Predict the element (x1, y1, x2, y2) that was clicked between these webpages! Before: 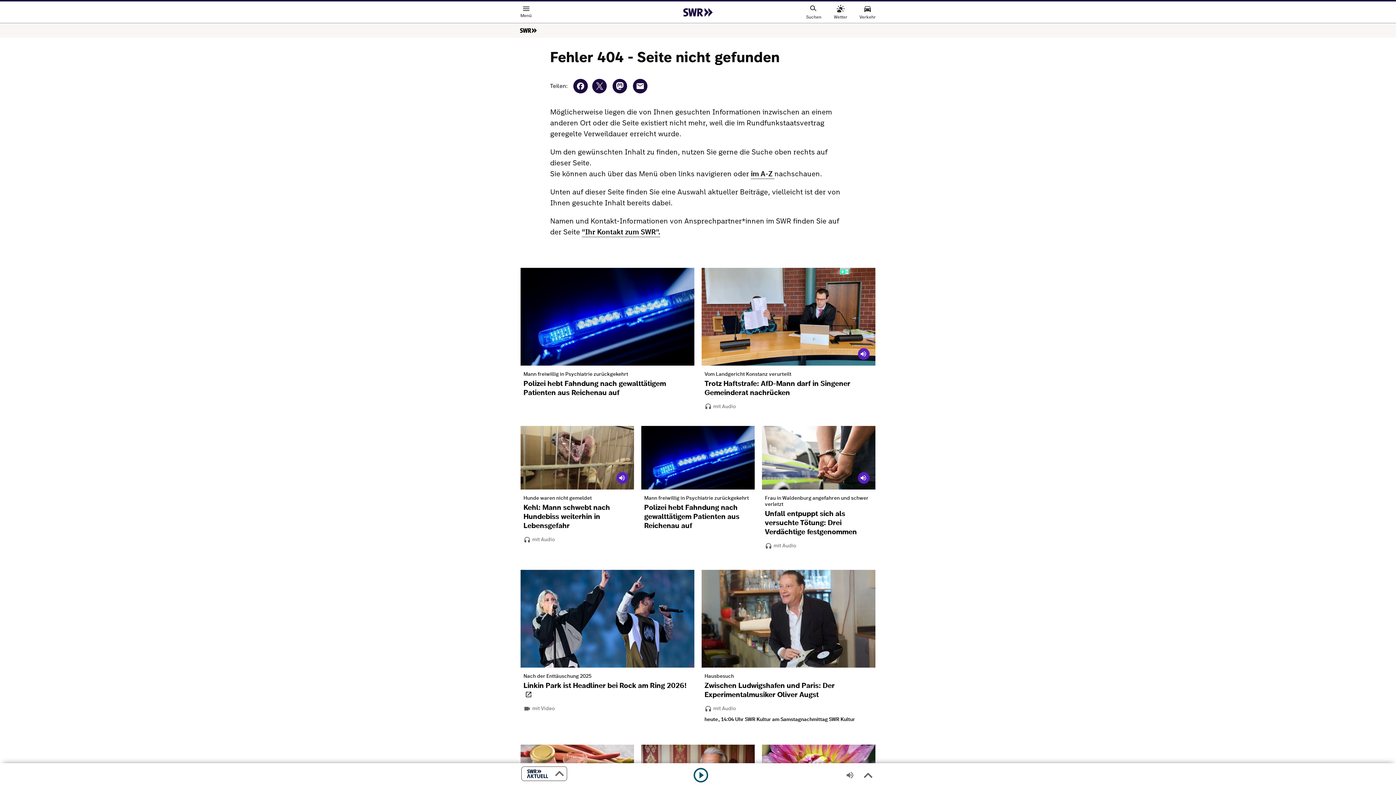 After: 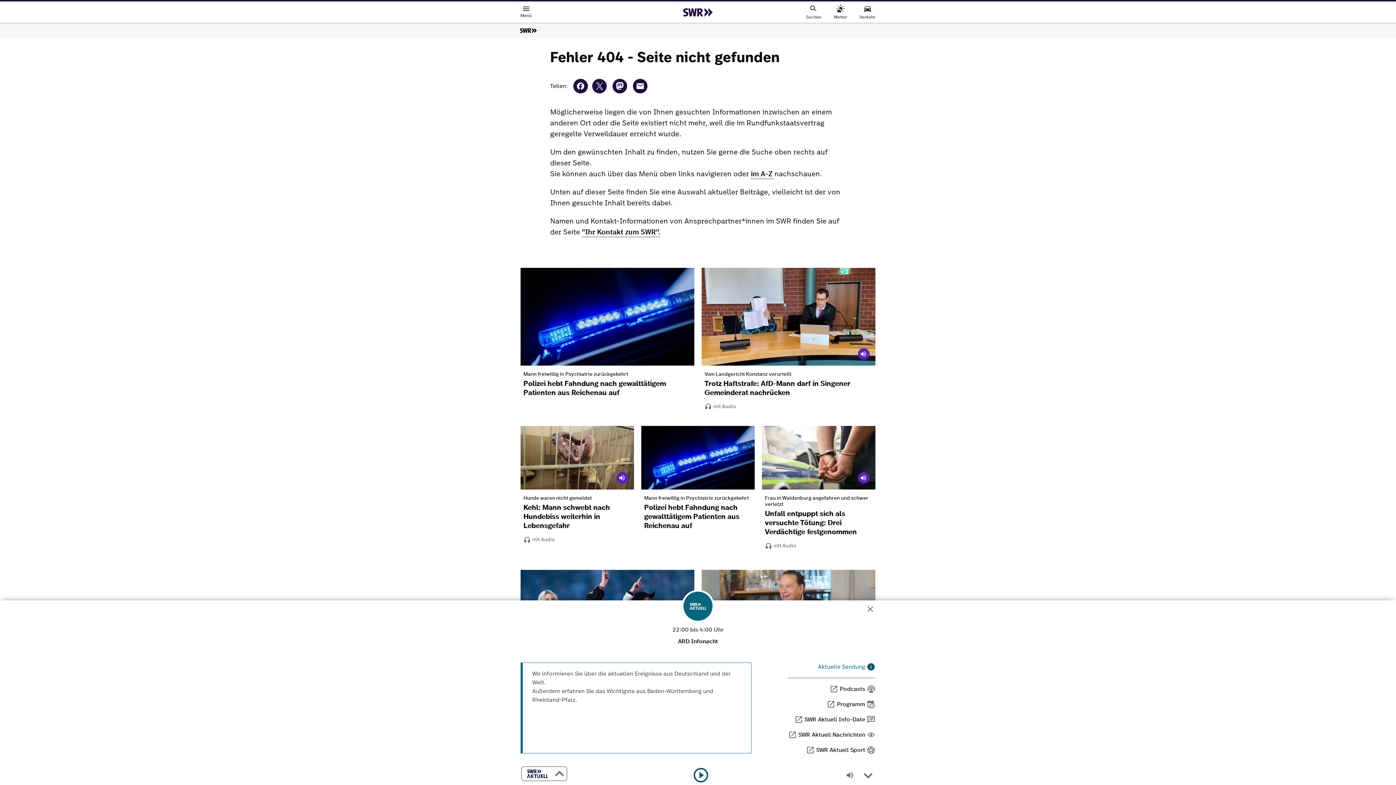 Action: label: Einklappen
Ausklappen bbox: (858, 765, 875, 783)